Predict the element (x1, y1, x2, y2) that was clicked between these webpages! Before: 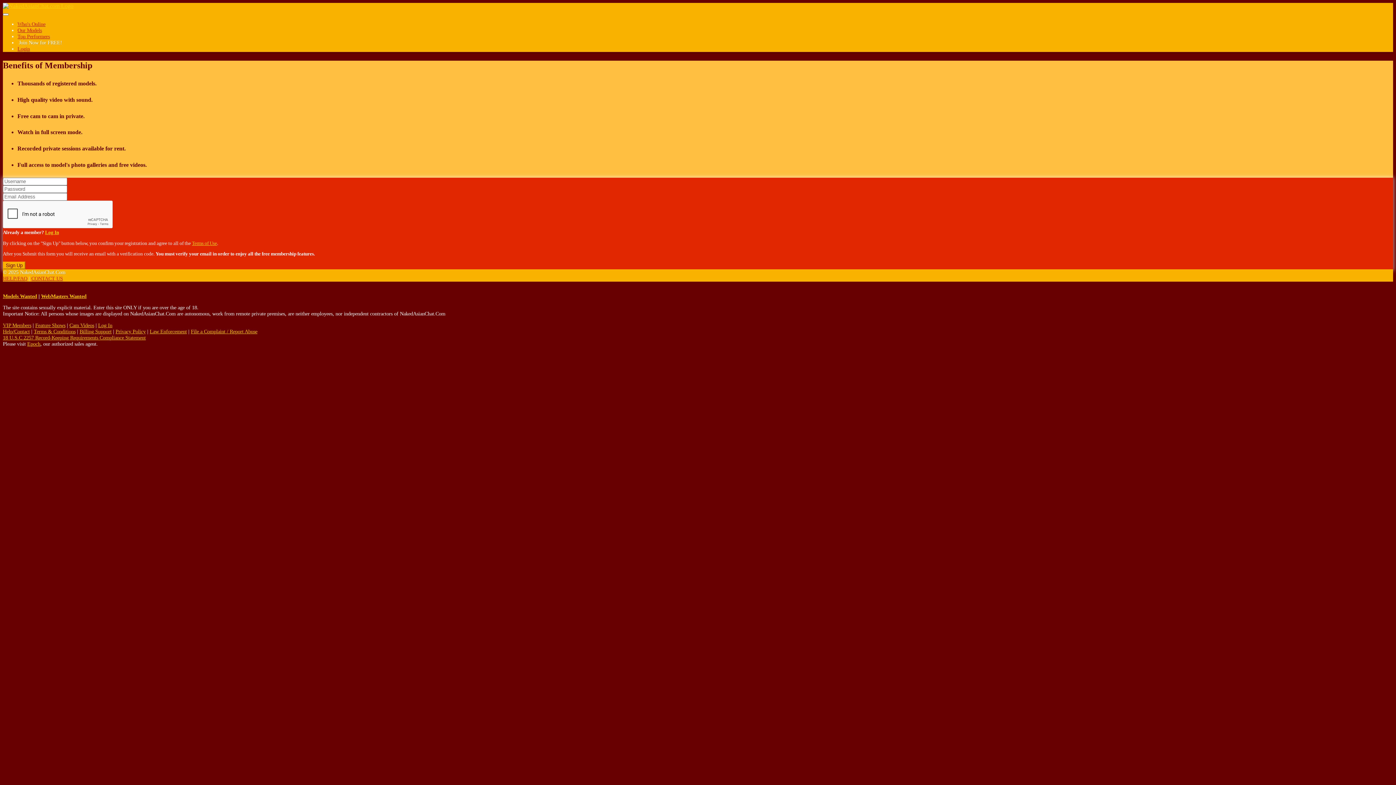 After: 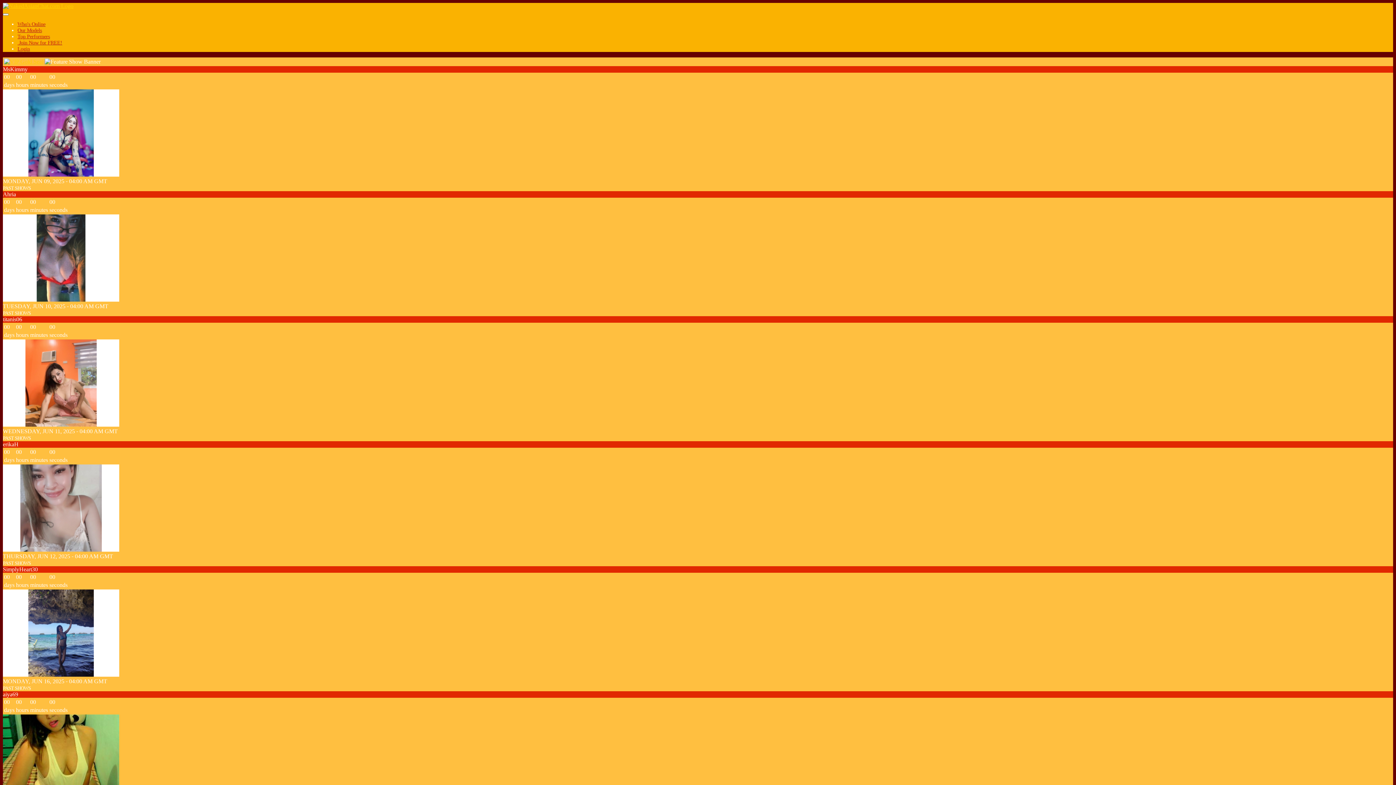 Action: bbox: (35, 322, 65, 328) label: Feature Shows